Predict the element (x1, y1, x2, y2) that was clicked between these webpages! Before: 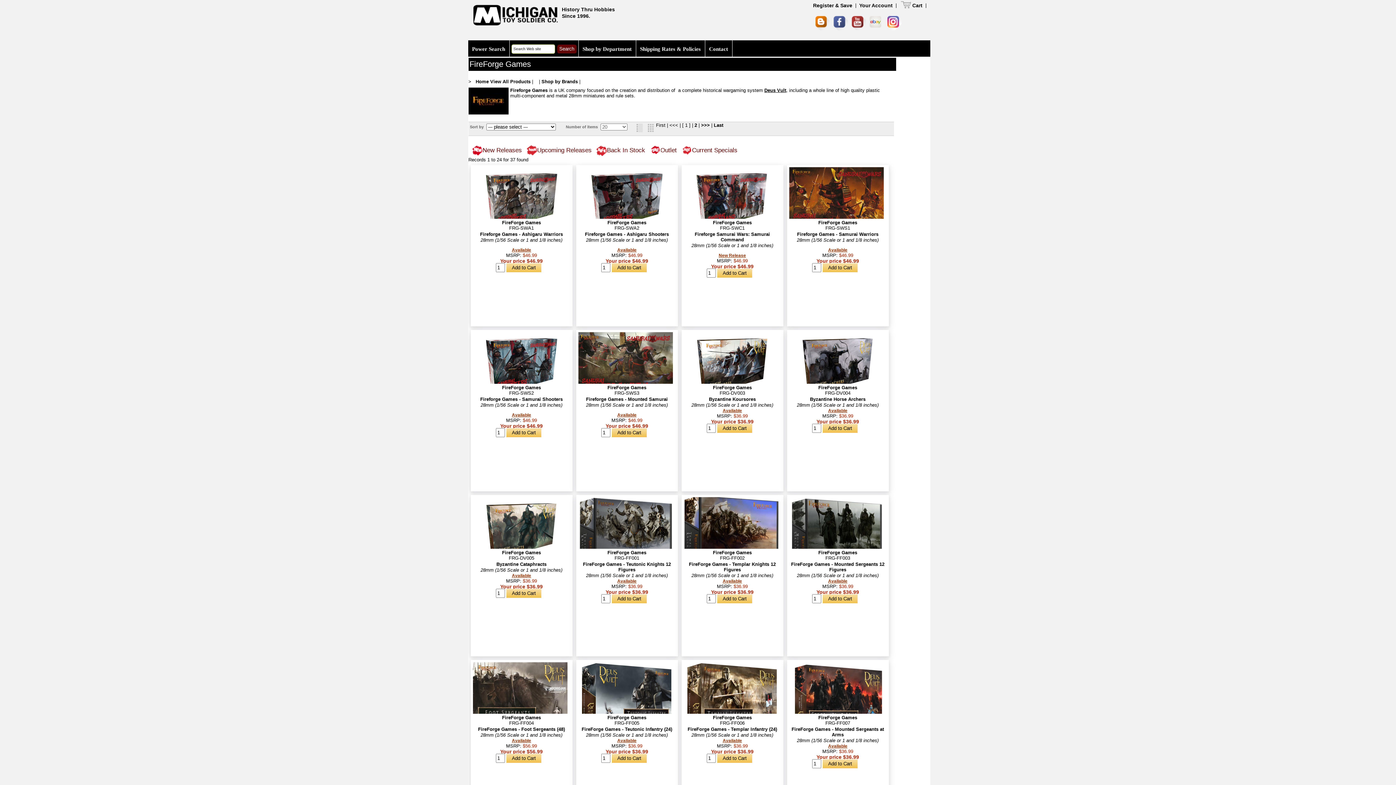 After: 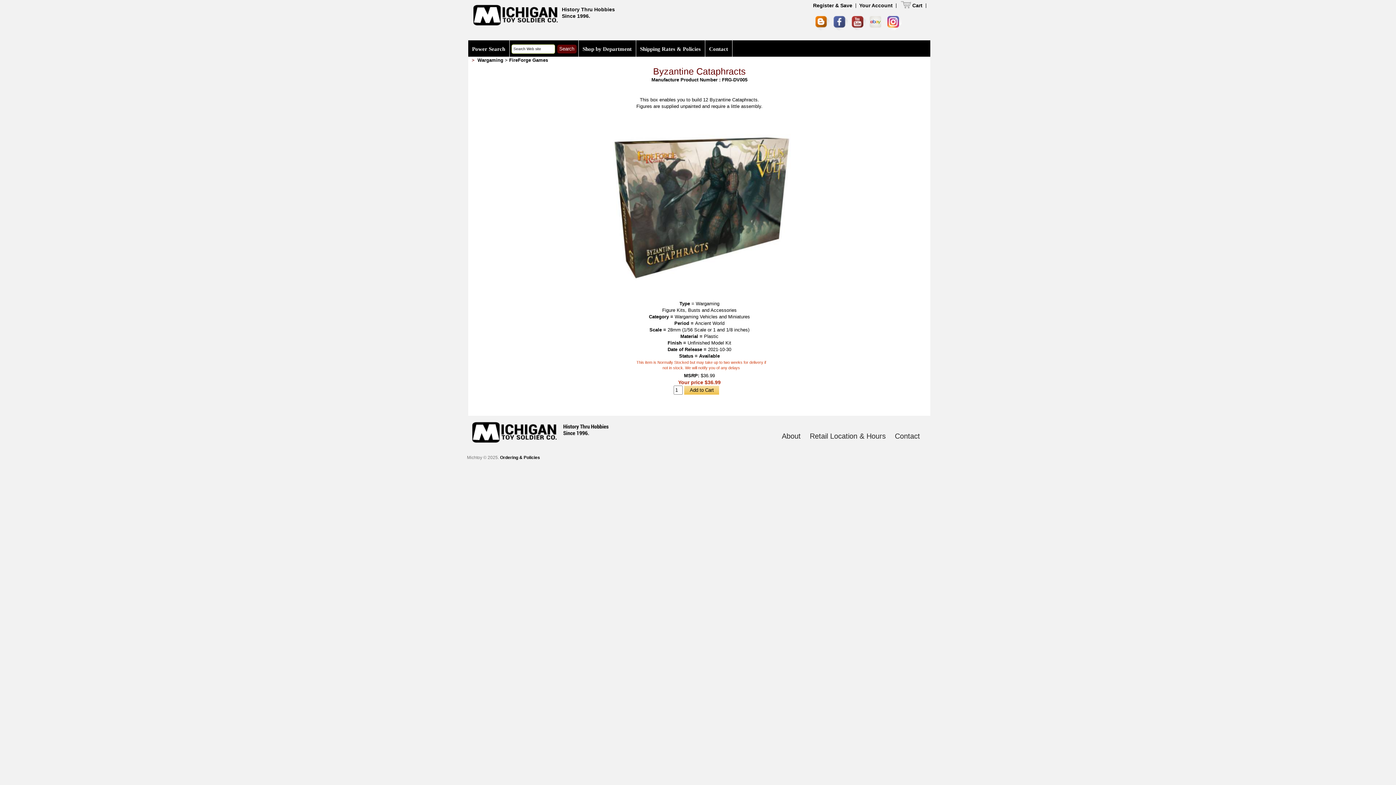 Action: bbox: (472, 497, 570, 548)